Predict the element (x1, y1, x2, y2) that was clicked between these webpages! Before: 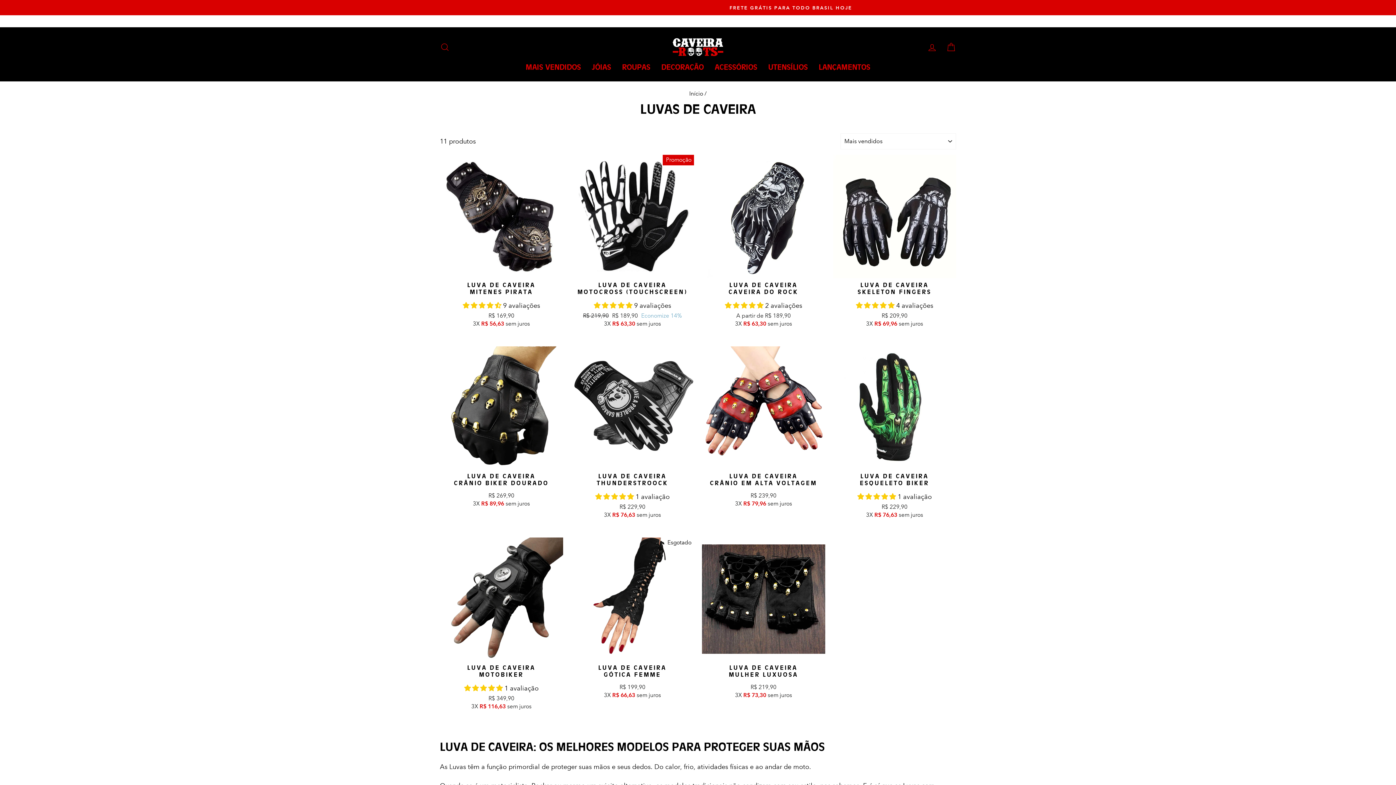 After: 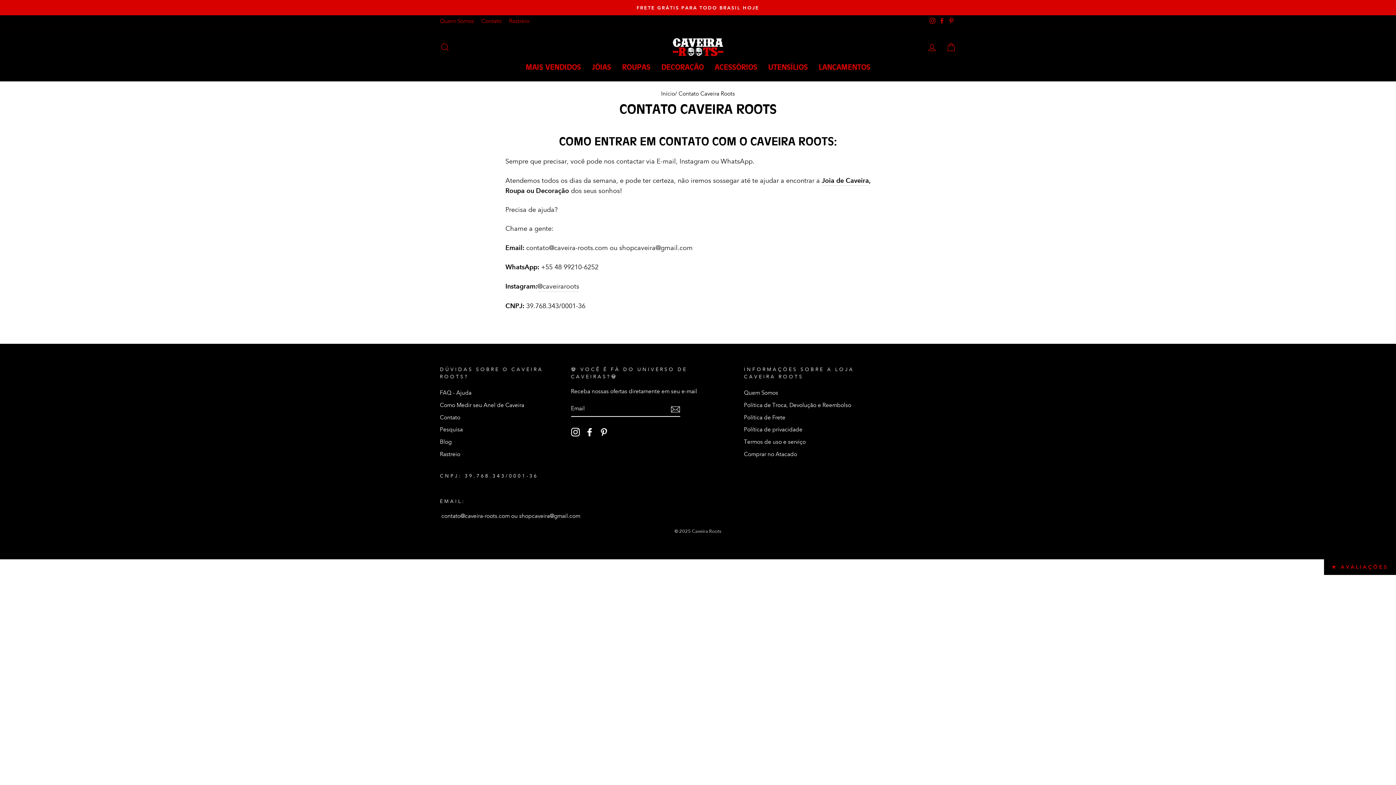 Action: label: Contato bbox: (477, 15, 505, 26)